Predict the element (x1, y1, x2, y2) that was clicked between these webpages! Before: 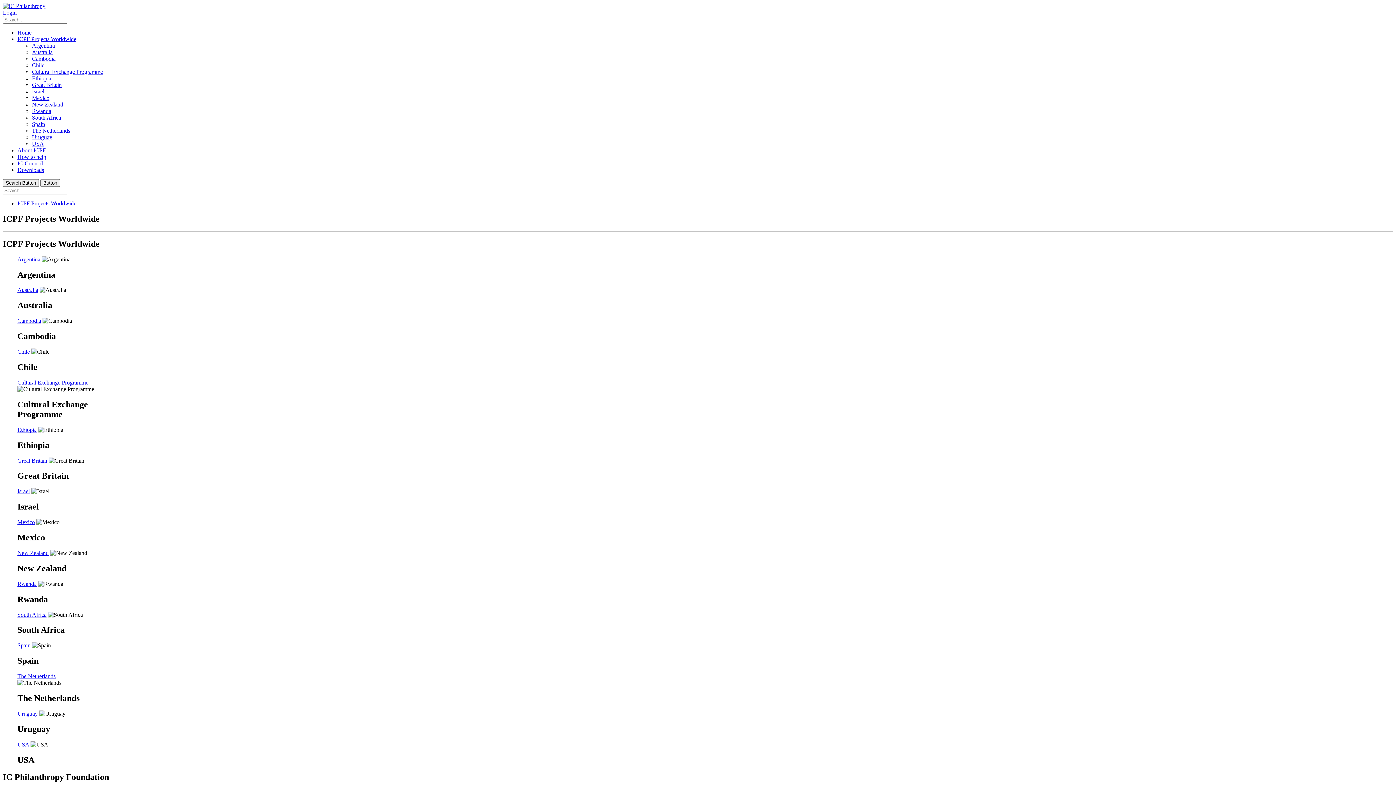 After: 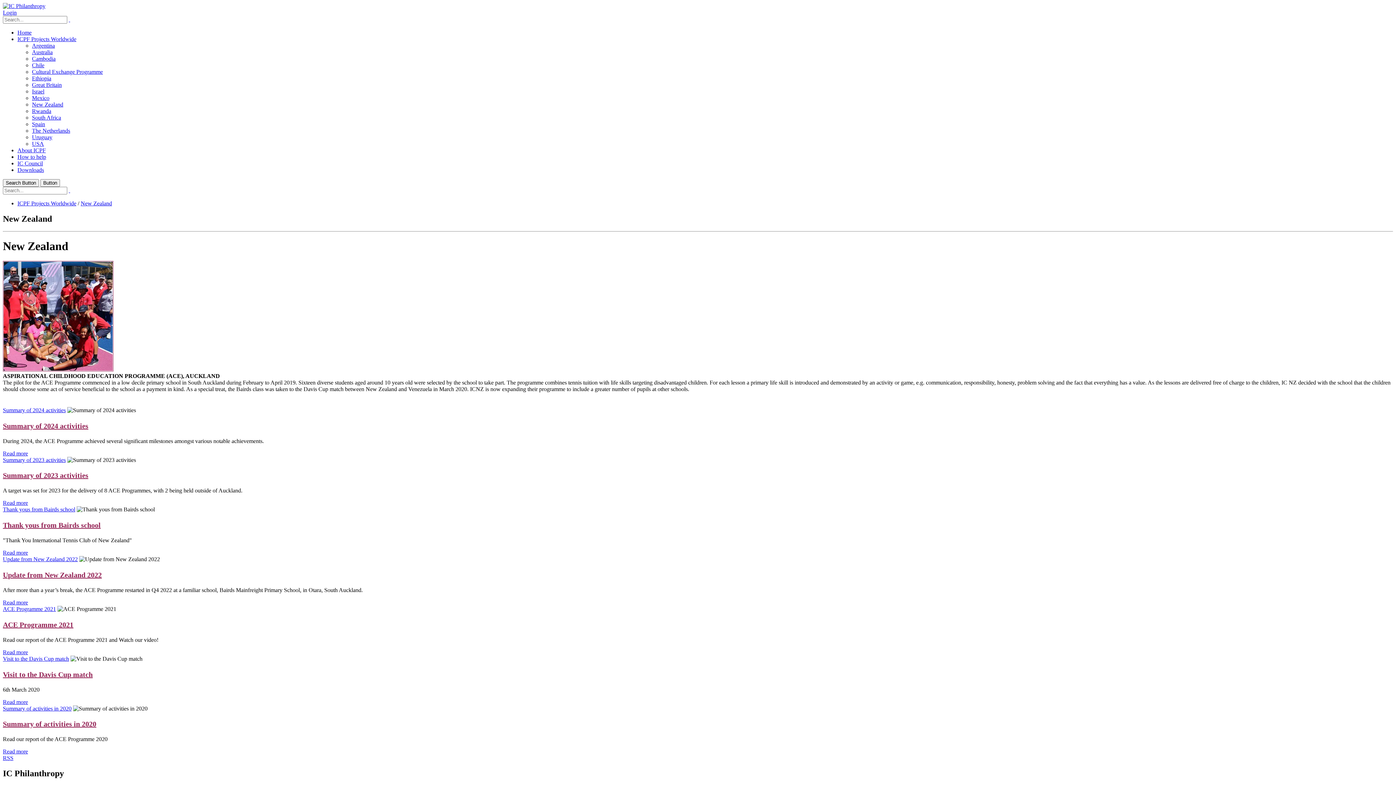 Action: label: New Zealand bbox: (17, 550, 48, 556)